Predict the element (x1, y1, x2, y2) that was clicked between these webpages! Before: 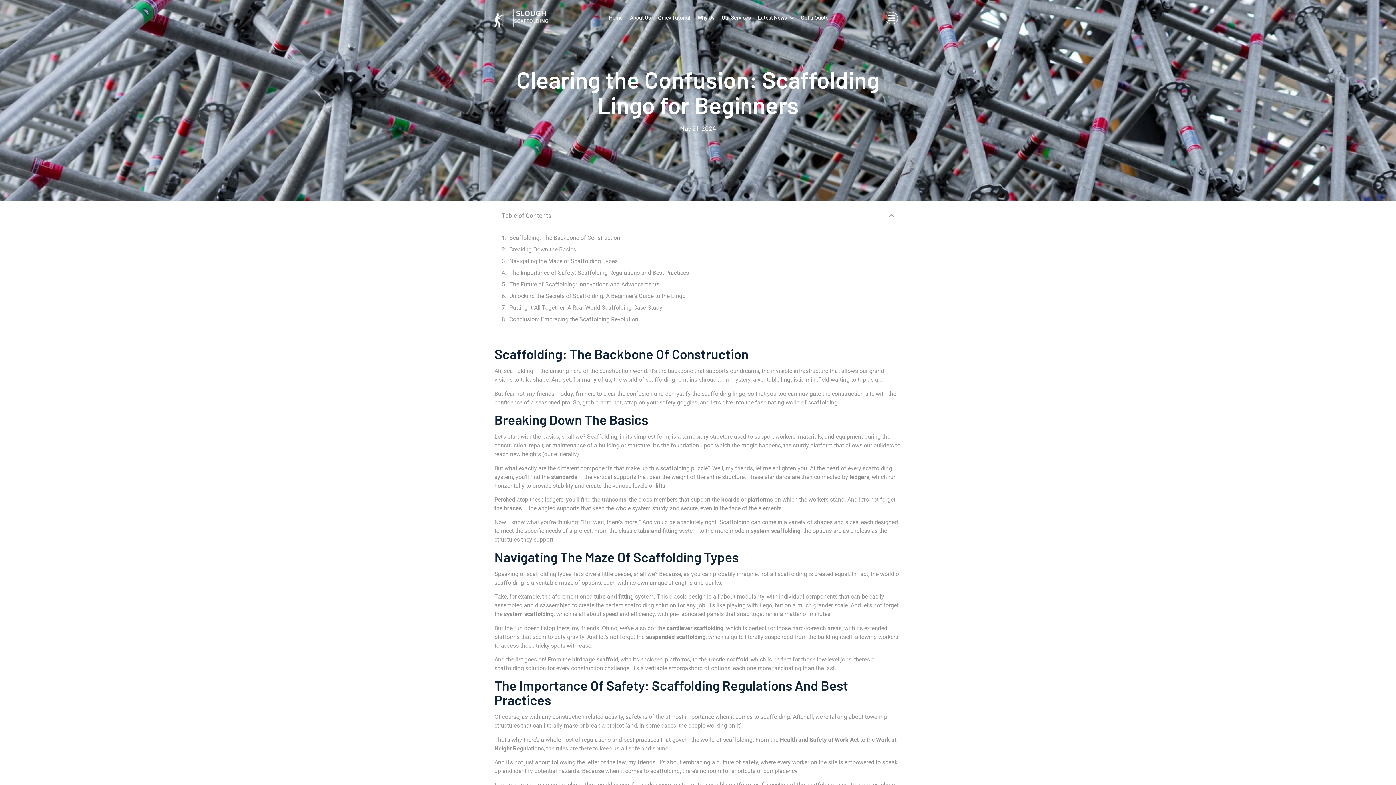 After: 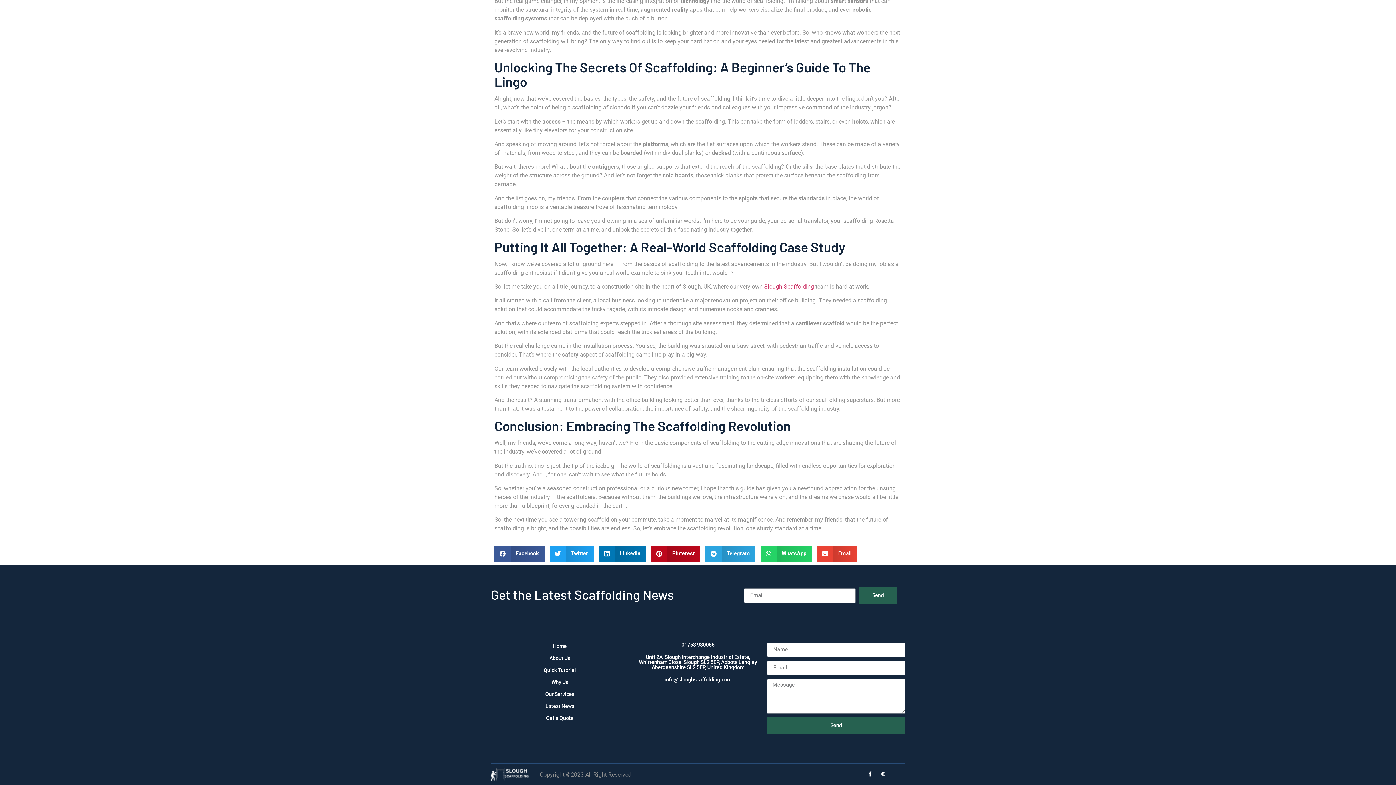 Action: label: Putting it All Together: A Real-World Scaffolding Case Study bbox: (509, 303, 662, 312)